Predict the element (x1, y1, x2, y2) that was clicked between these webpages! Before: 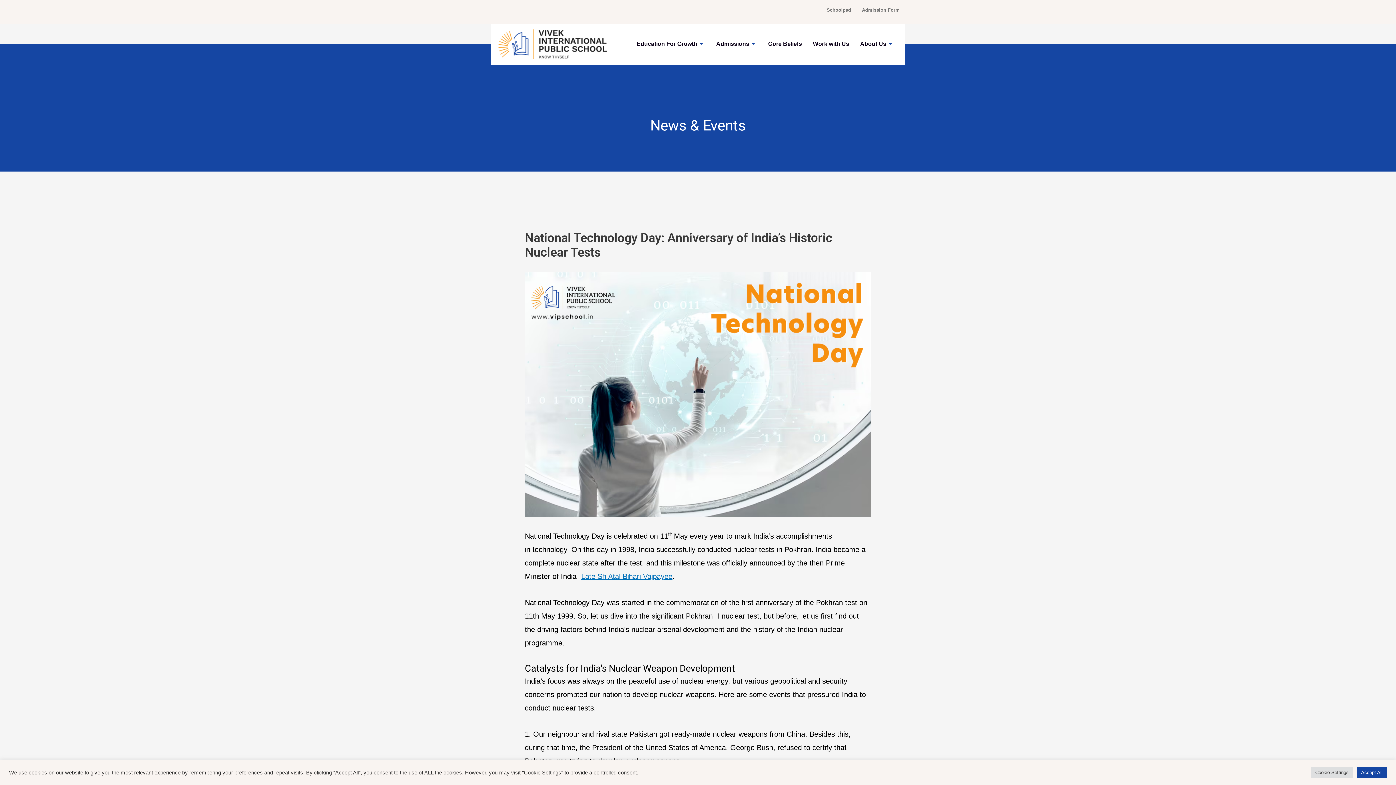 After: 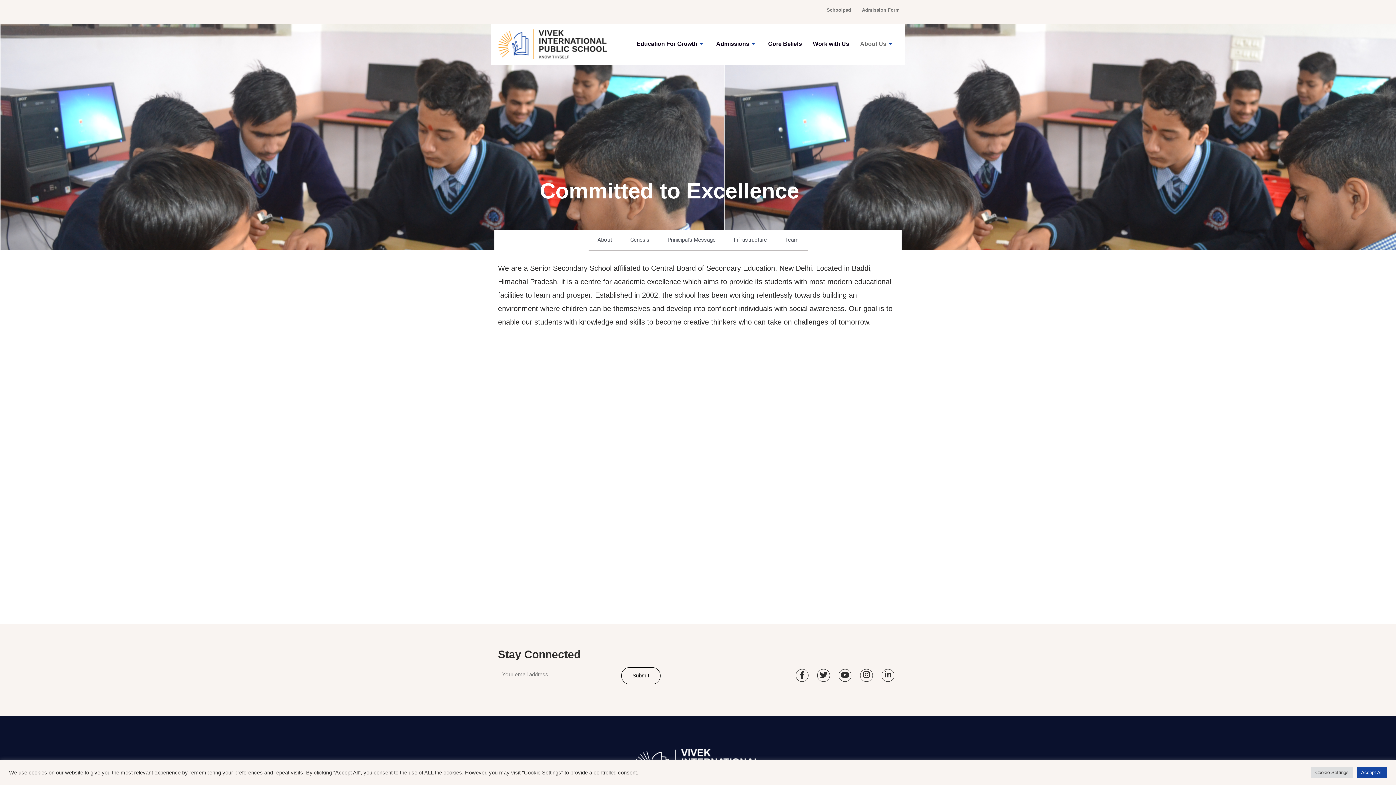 Action: bbox: (854, 29, 900, 58) label: About Us